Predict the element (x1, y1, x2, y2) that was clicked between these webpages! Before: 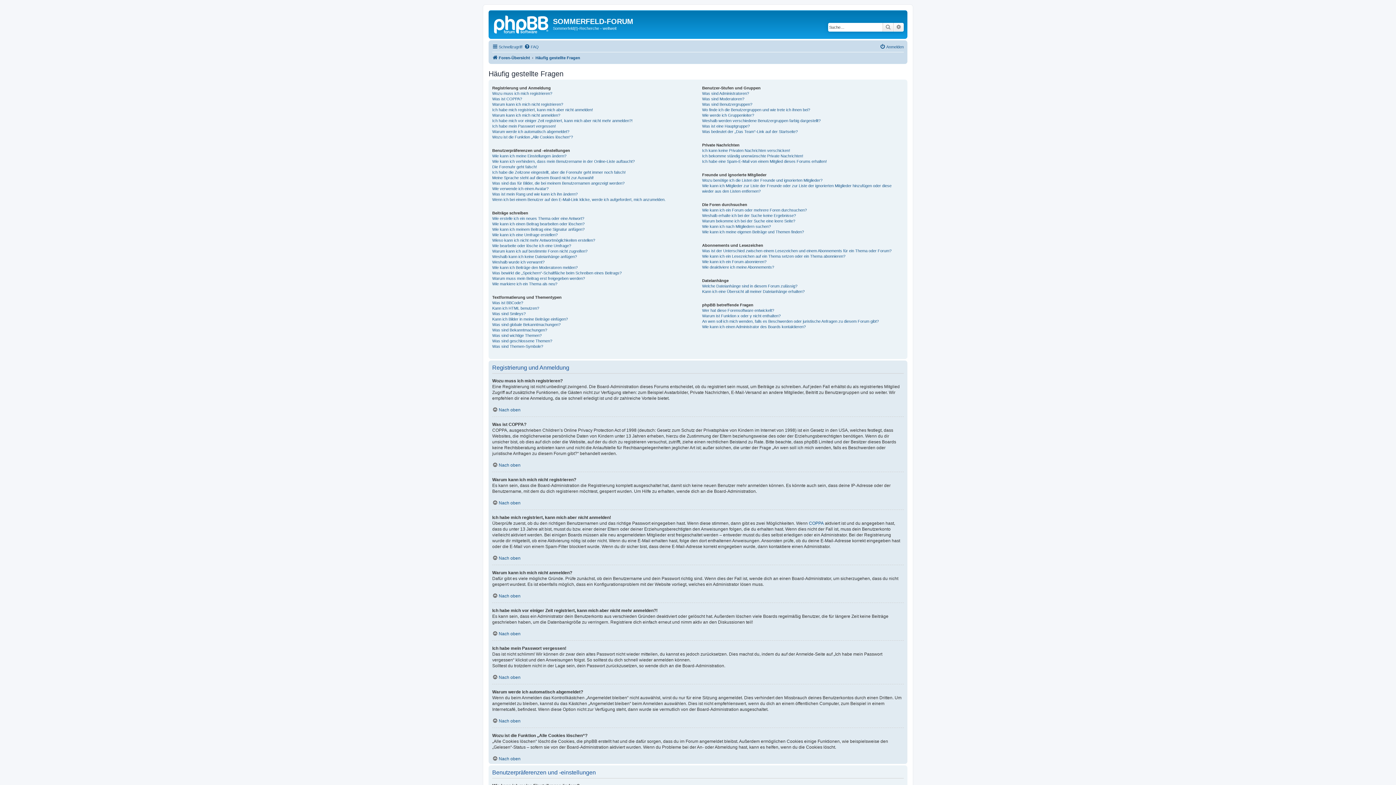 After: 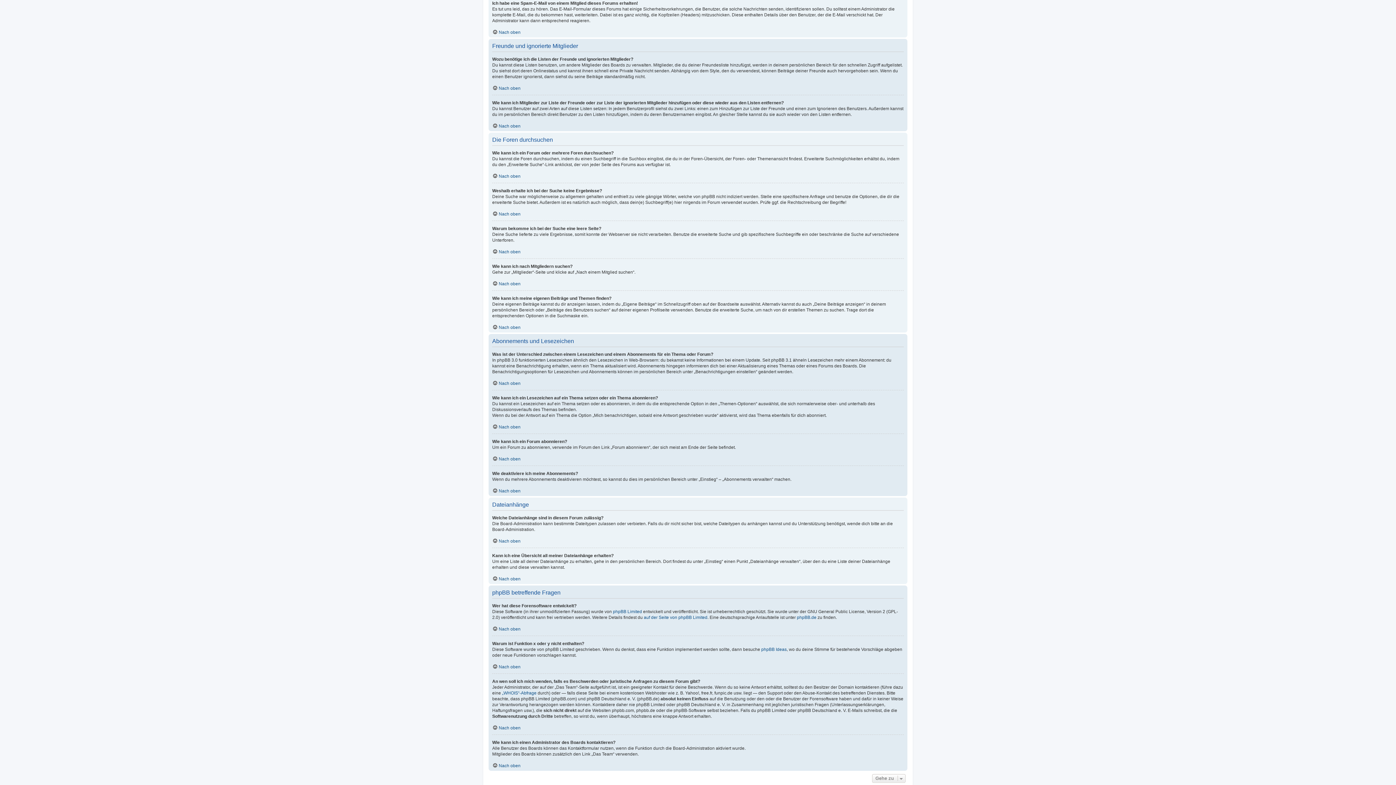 Action: label: Ich habe eine Spam-E-Mail von einem Mitglied dieses Forums erhalten! bbox: (702, 158, 827, 164)